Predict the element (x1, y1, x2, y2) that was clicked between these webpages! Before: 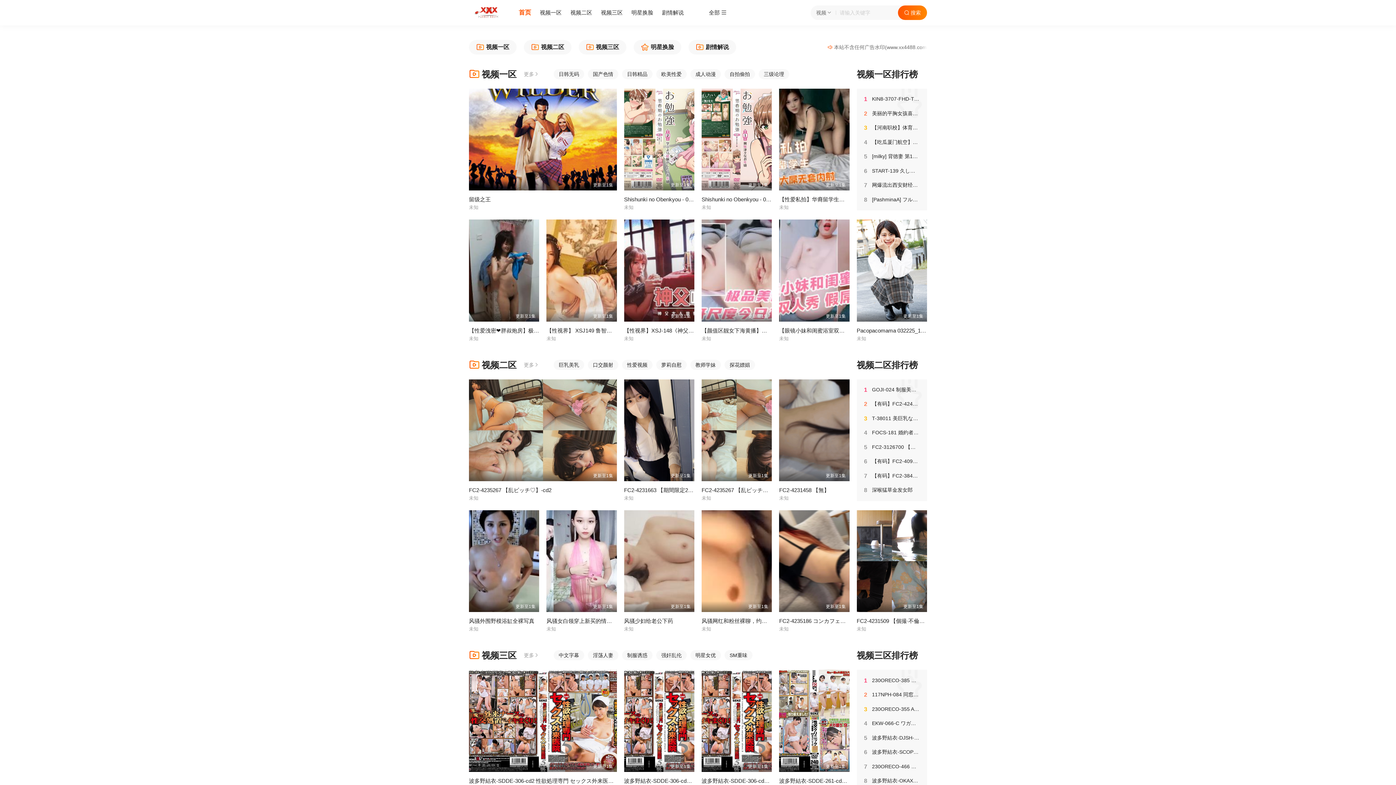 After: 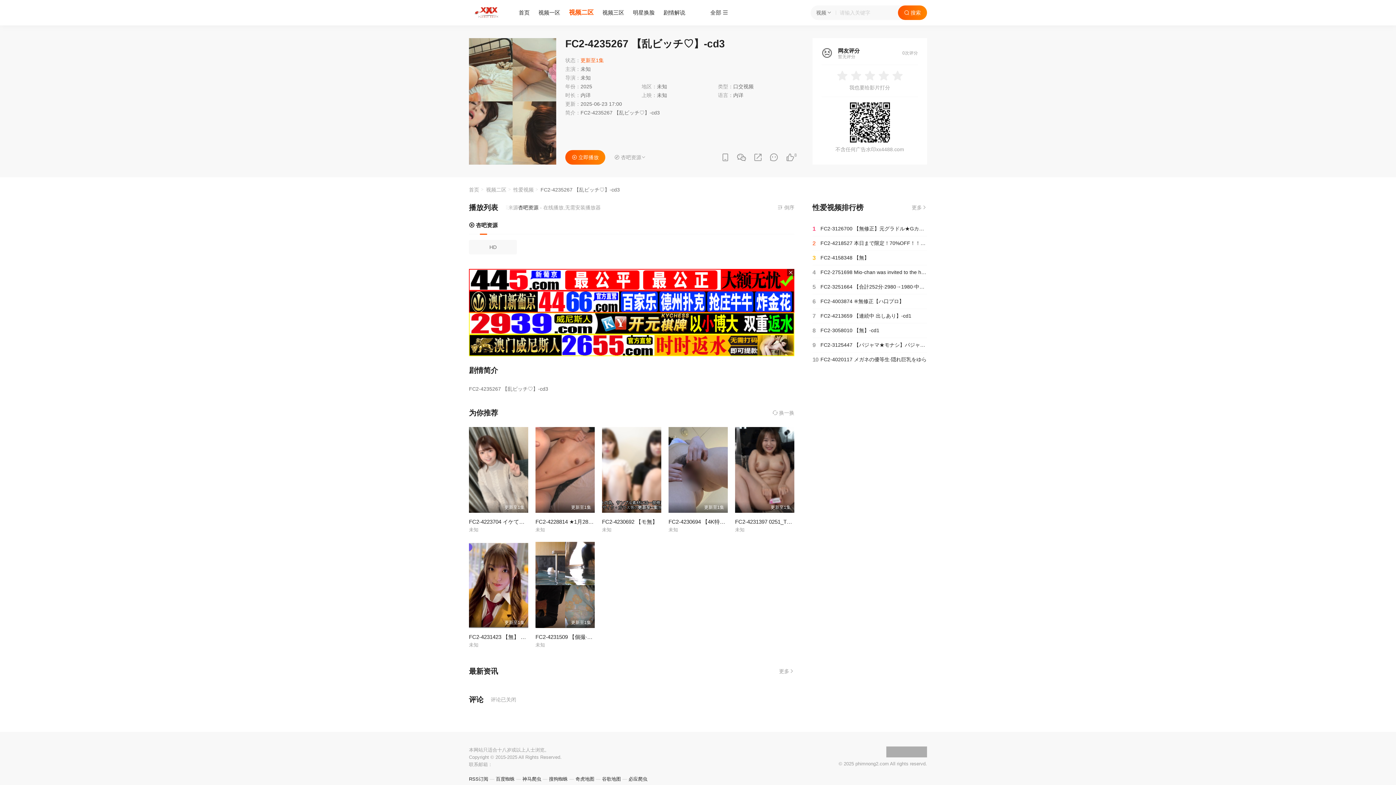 Action: label: FC2-4235267 【乱ビッチ♡】-cd3 bbox: (701, 487, 784, 493)